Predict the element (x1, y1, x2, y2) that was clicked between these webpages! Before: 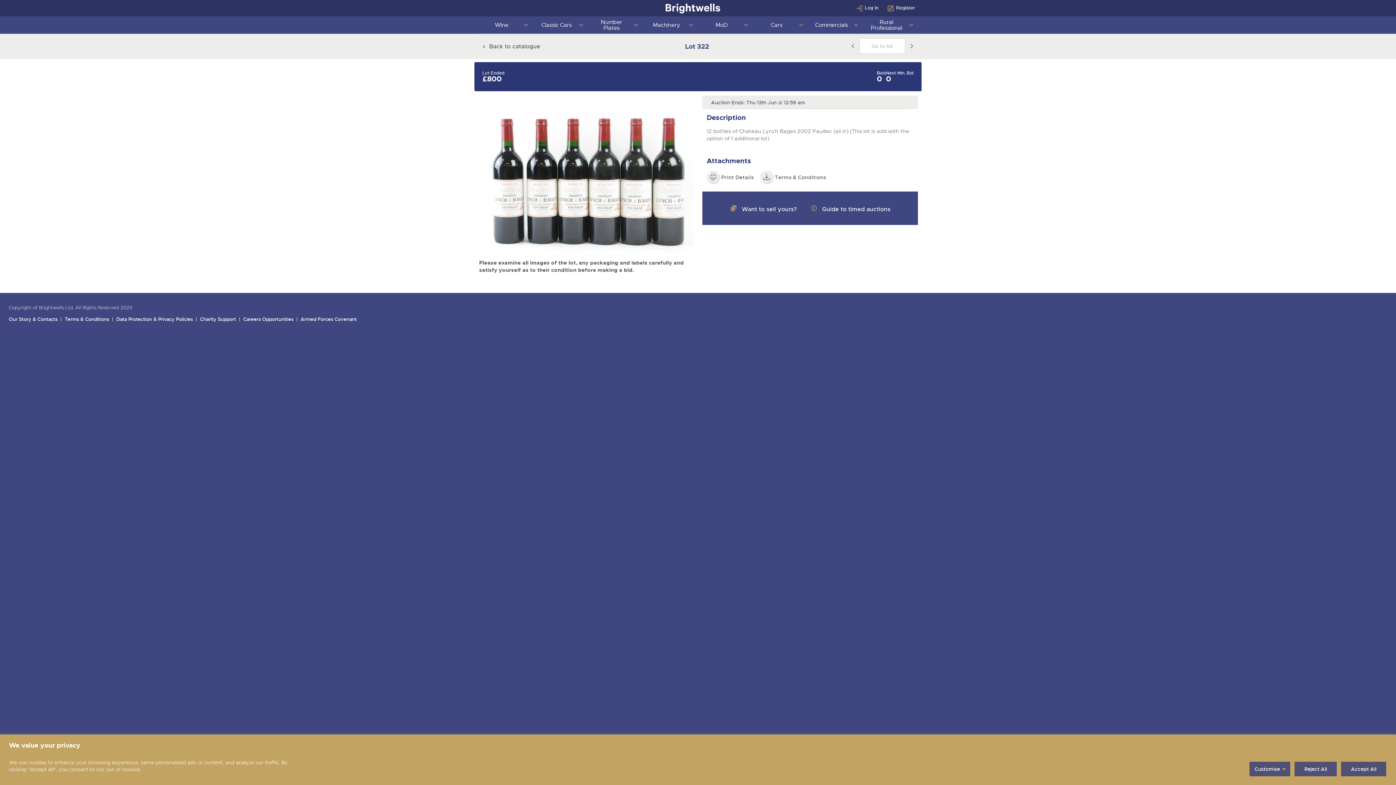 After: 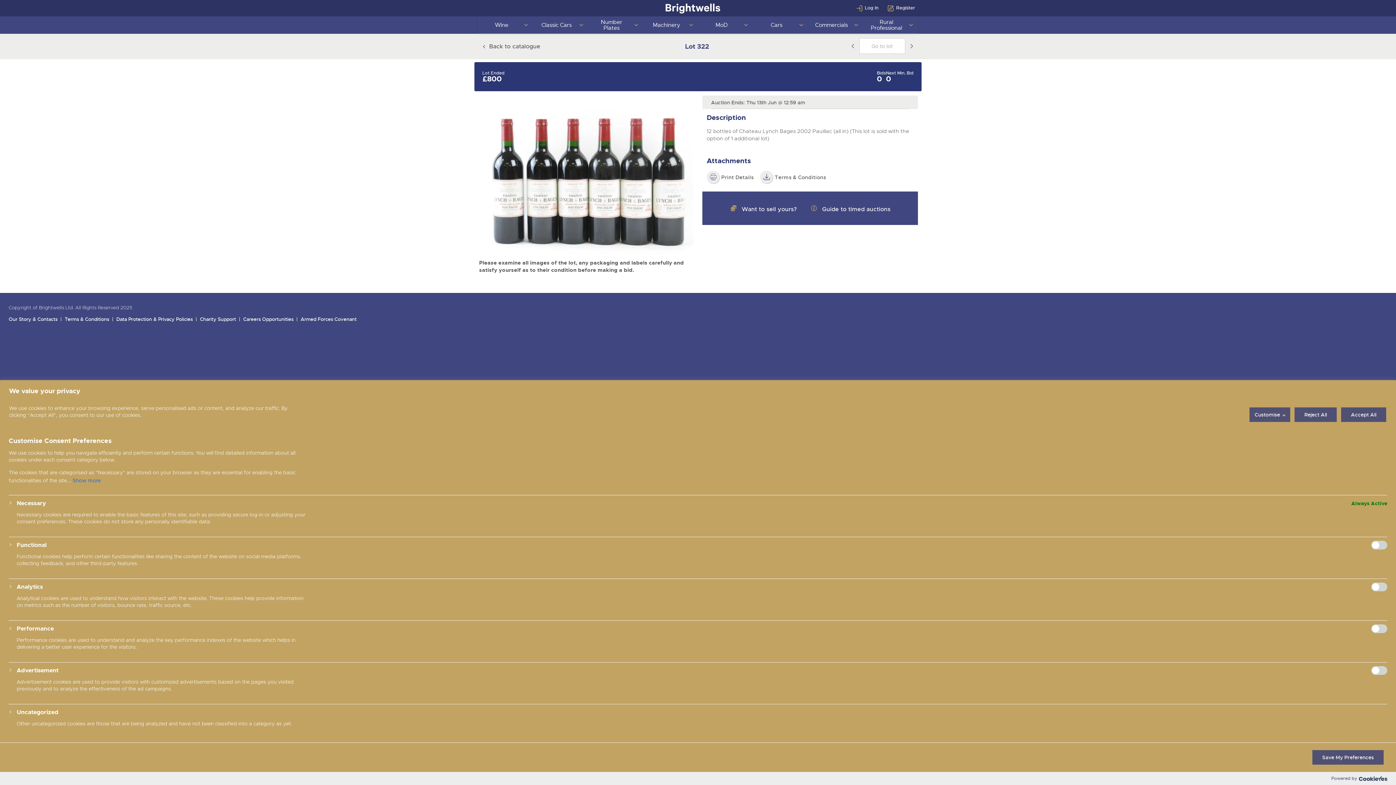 Action: bbox: (1249, 761, 1291, 777) label: Customise